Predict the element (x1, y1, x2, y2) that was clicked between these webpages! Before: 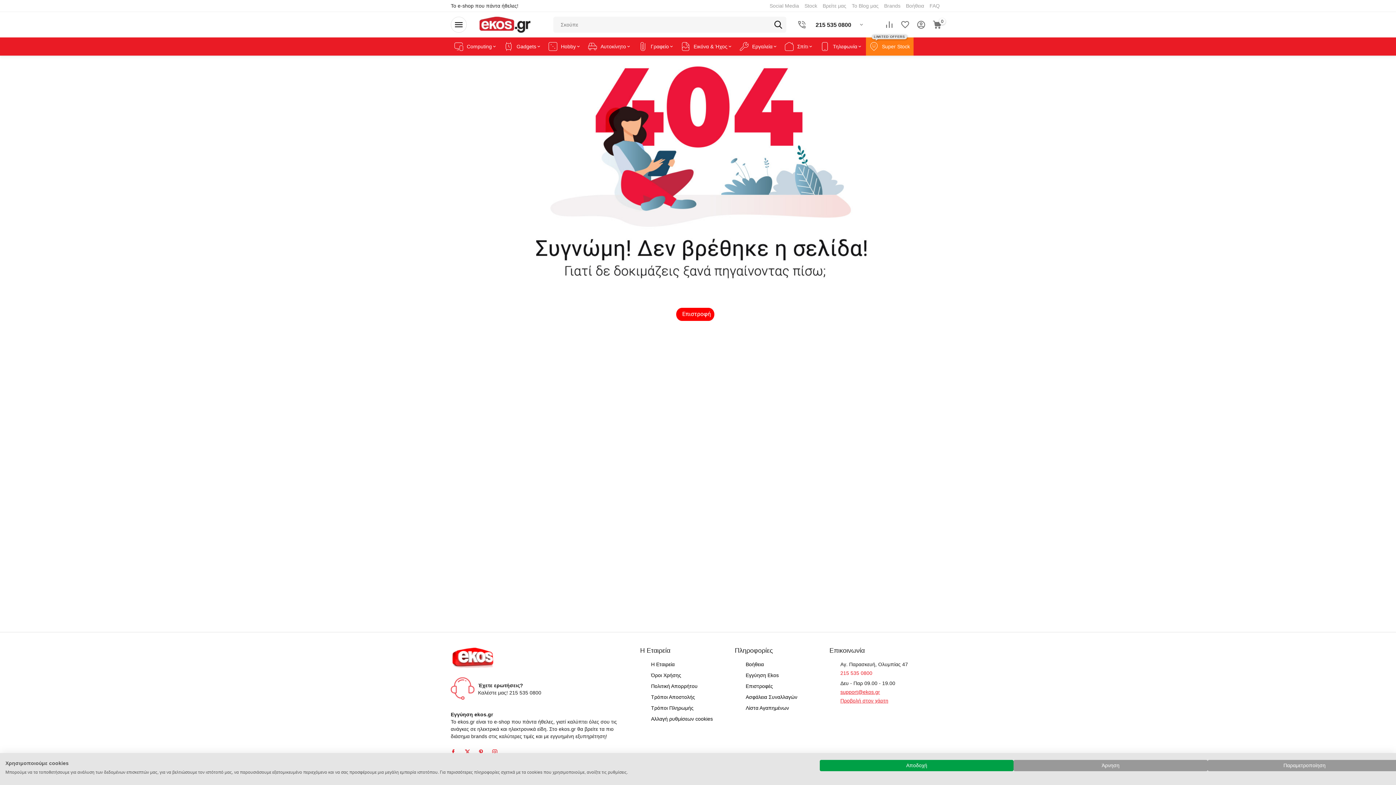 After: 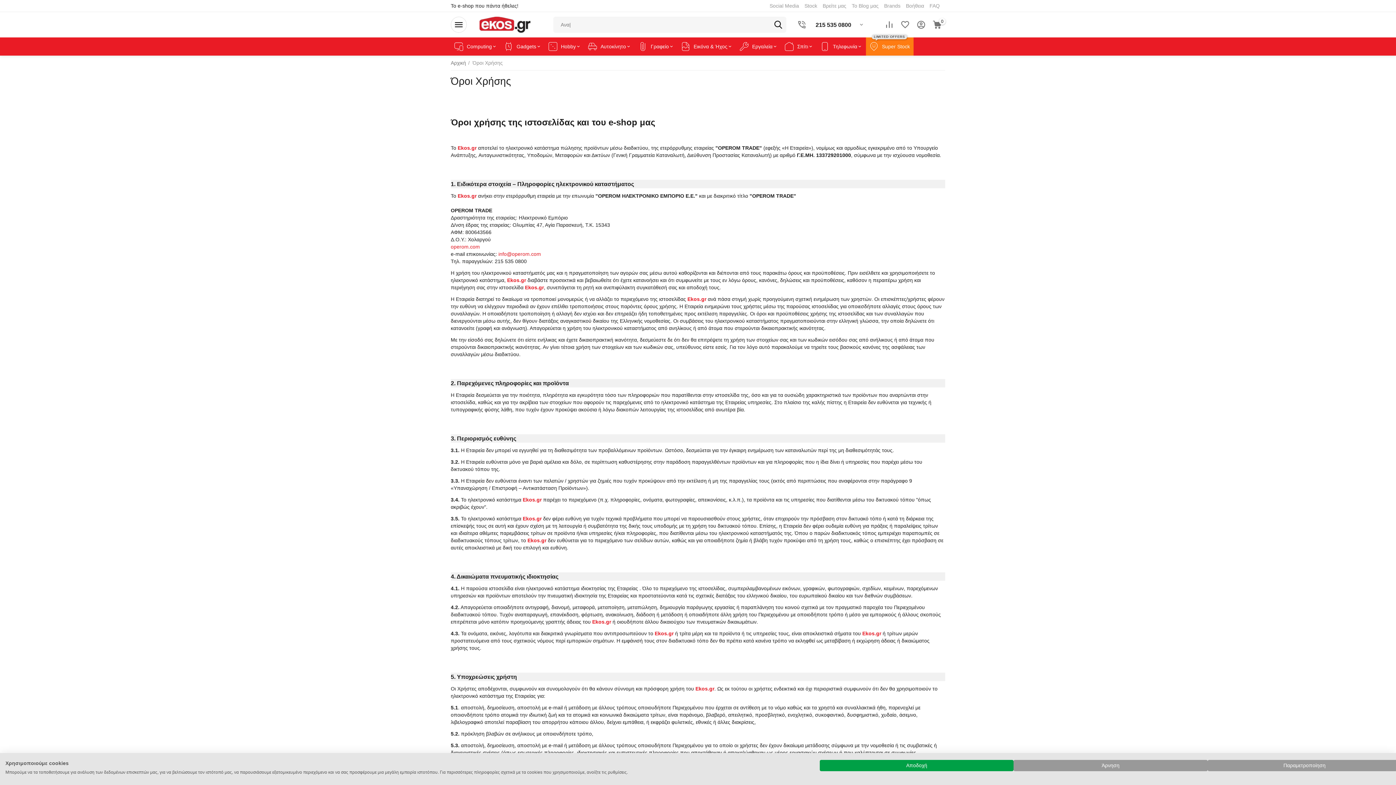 Action: bbox: (651, 672, 681, 678) label: Όροι Χρήσης